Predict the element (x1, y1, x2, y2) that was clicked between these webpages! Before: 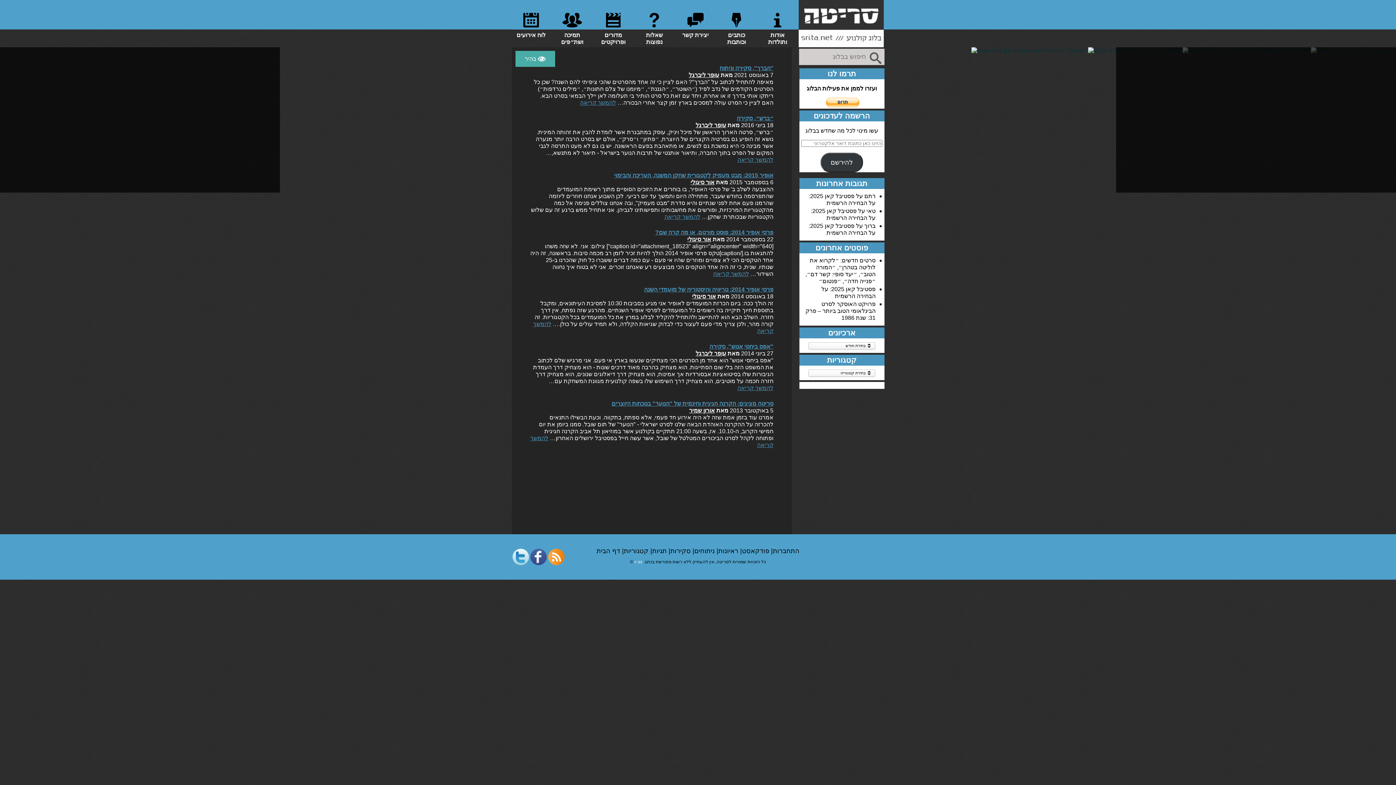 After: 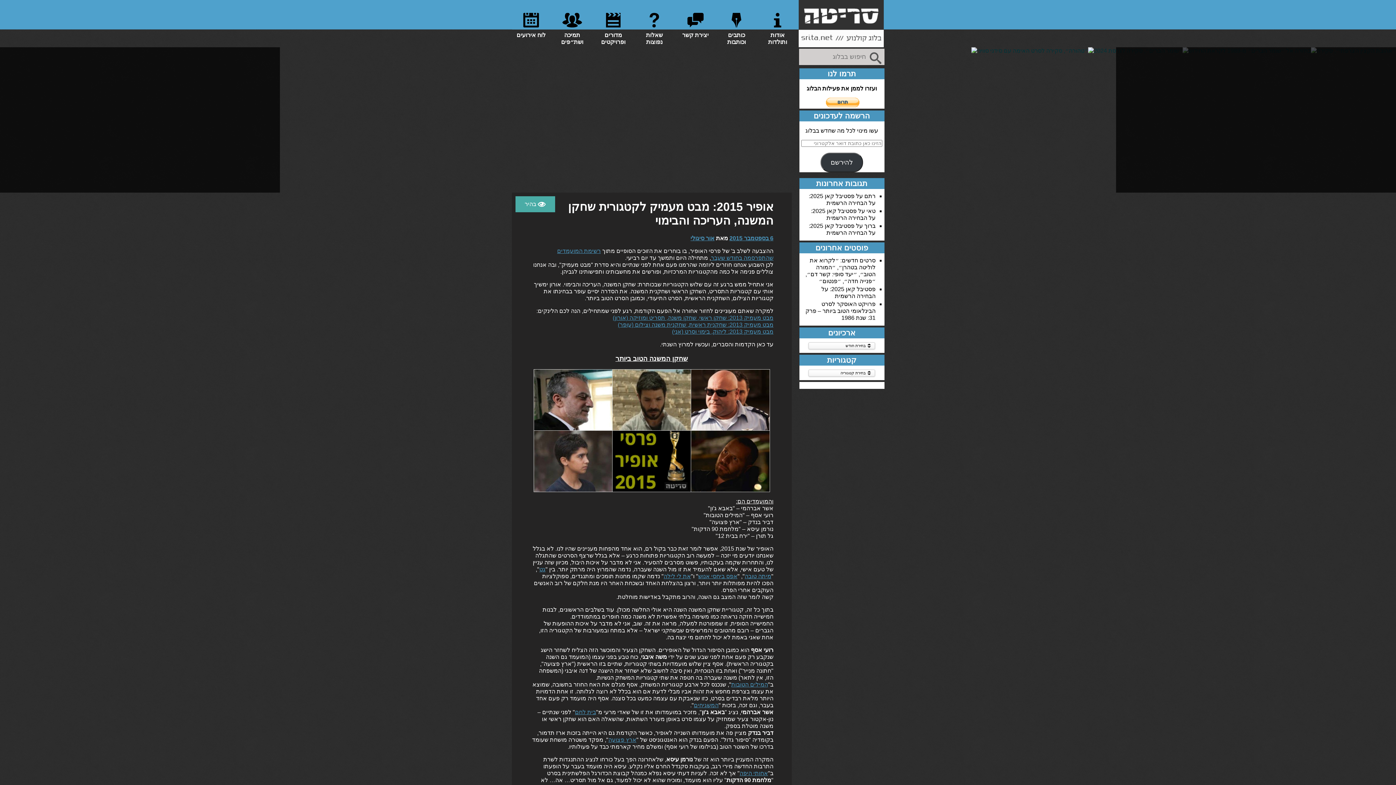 Action: bbox: (664, 213, 700, 220) label: להמשך קריאה